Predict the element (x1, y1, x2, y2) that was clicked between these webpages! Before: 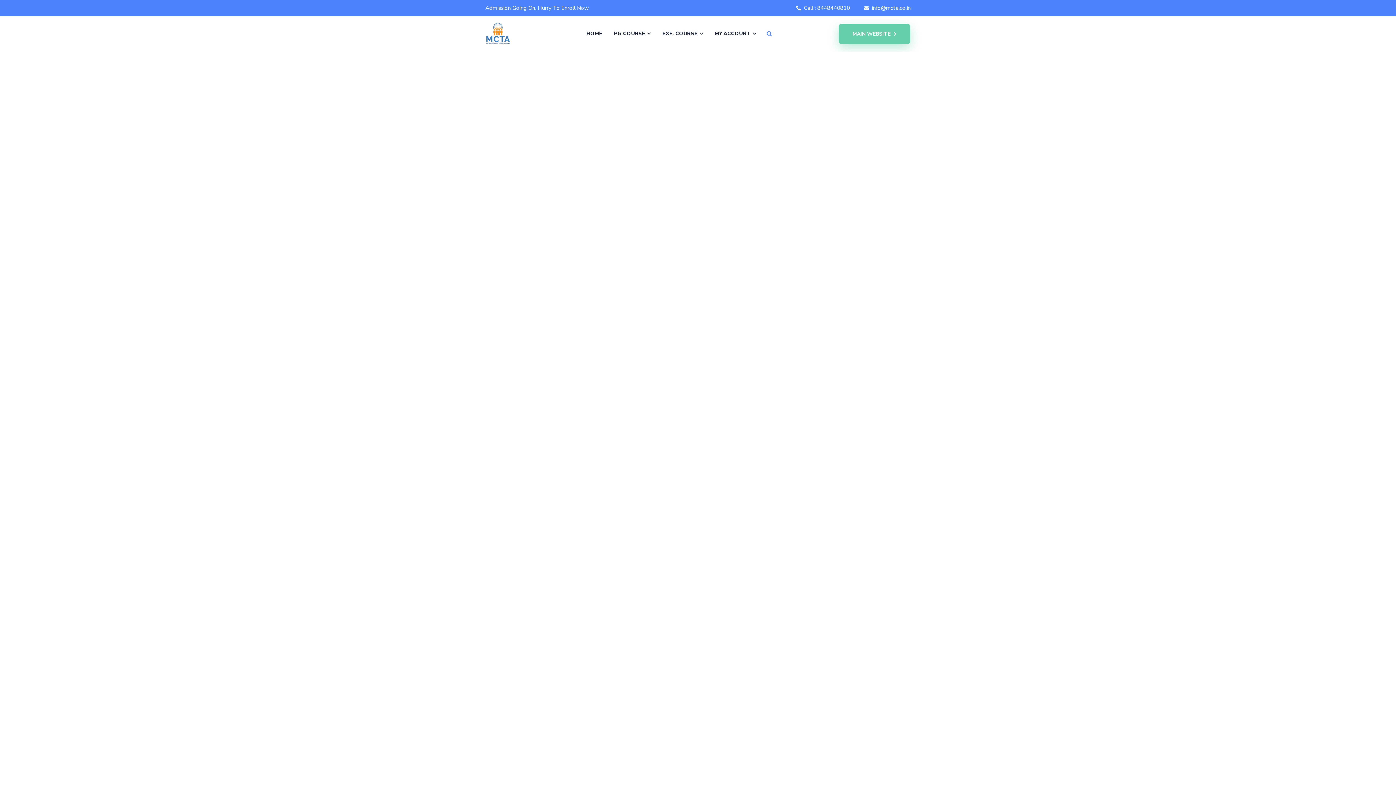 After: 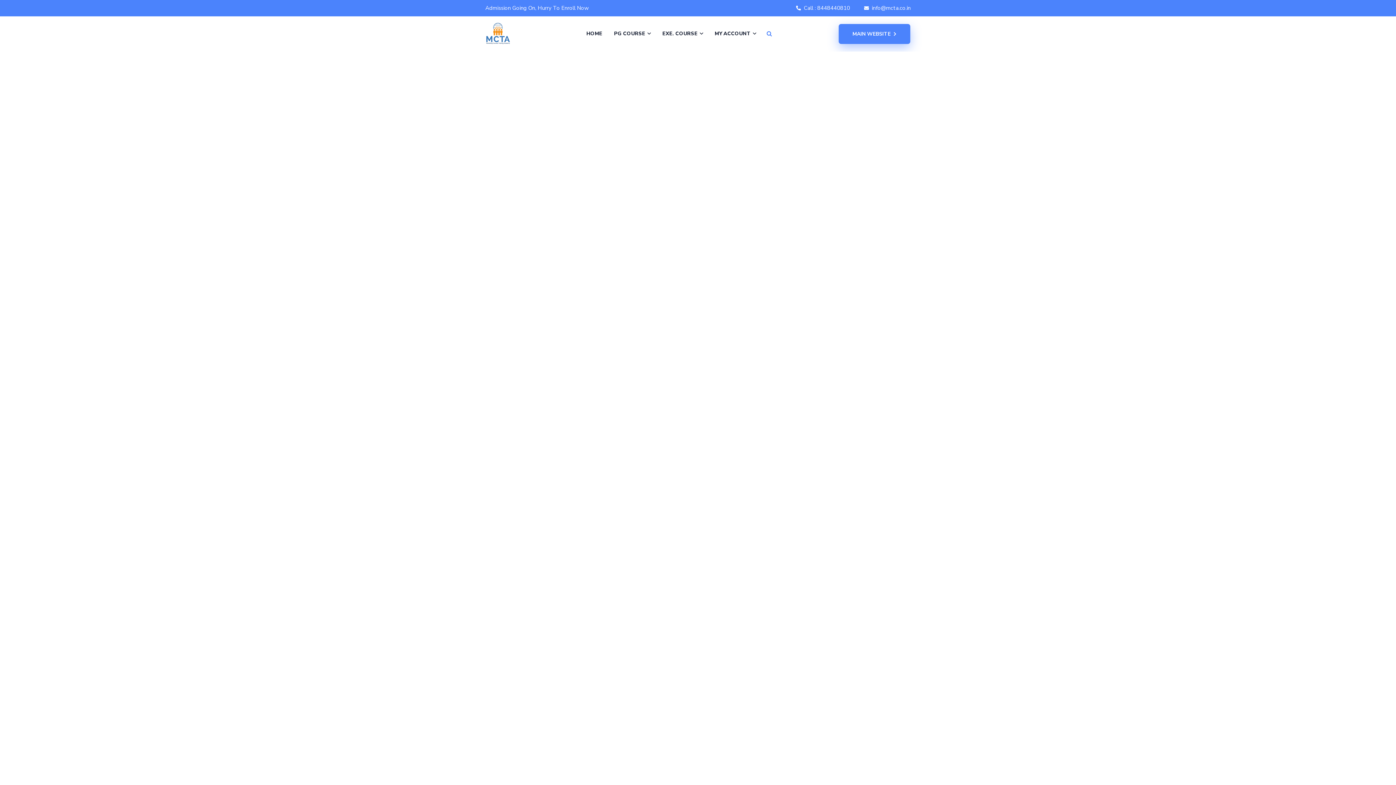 Action: bbox: (838, 23, 910, 43) label: MAIN WEBSITE